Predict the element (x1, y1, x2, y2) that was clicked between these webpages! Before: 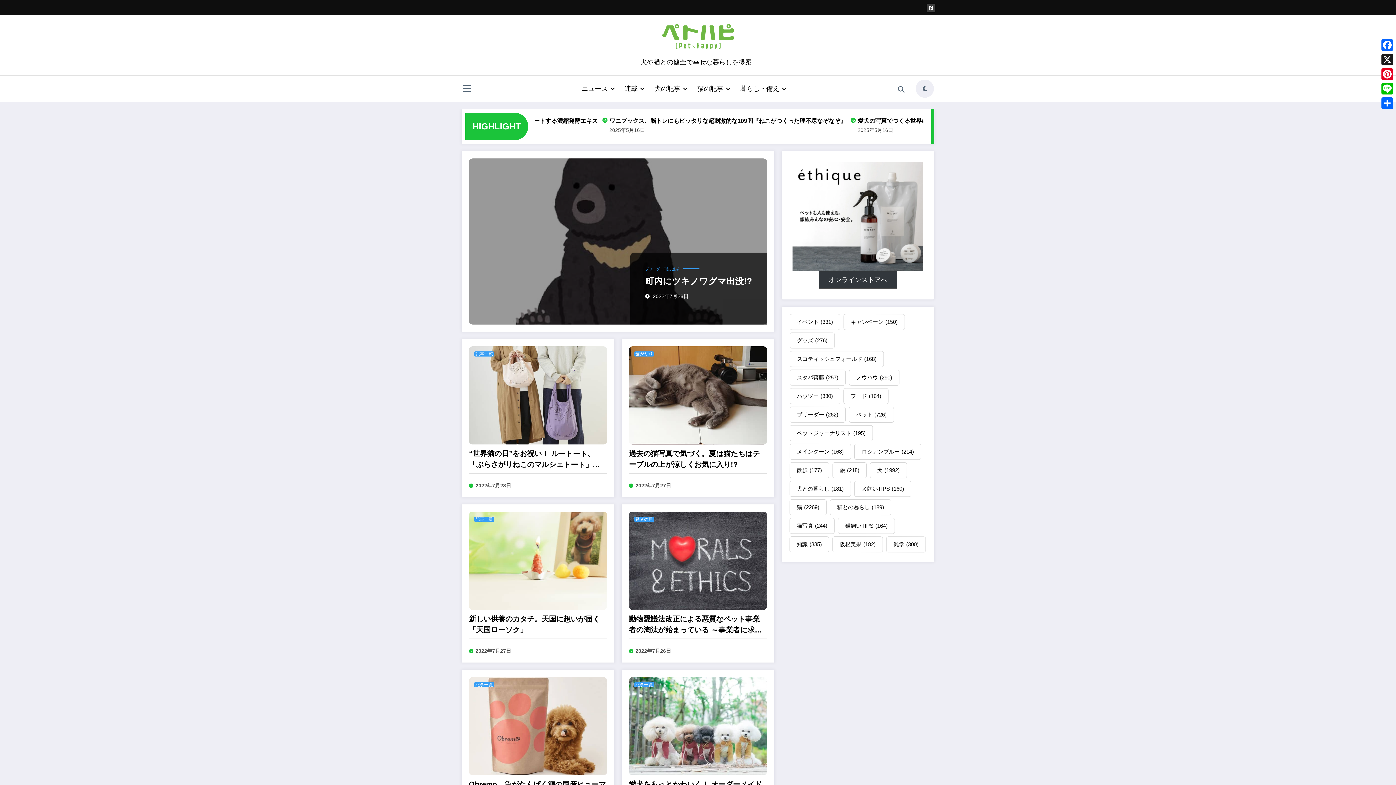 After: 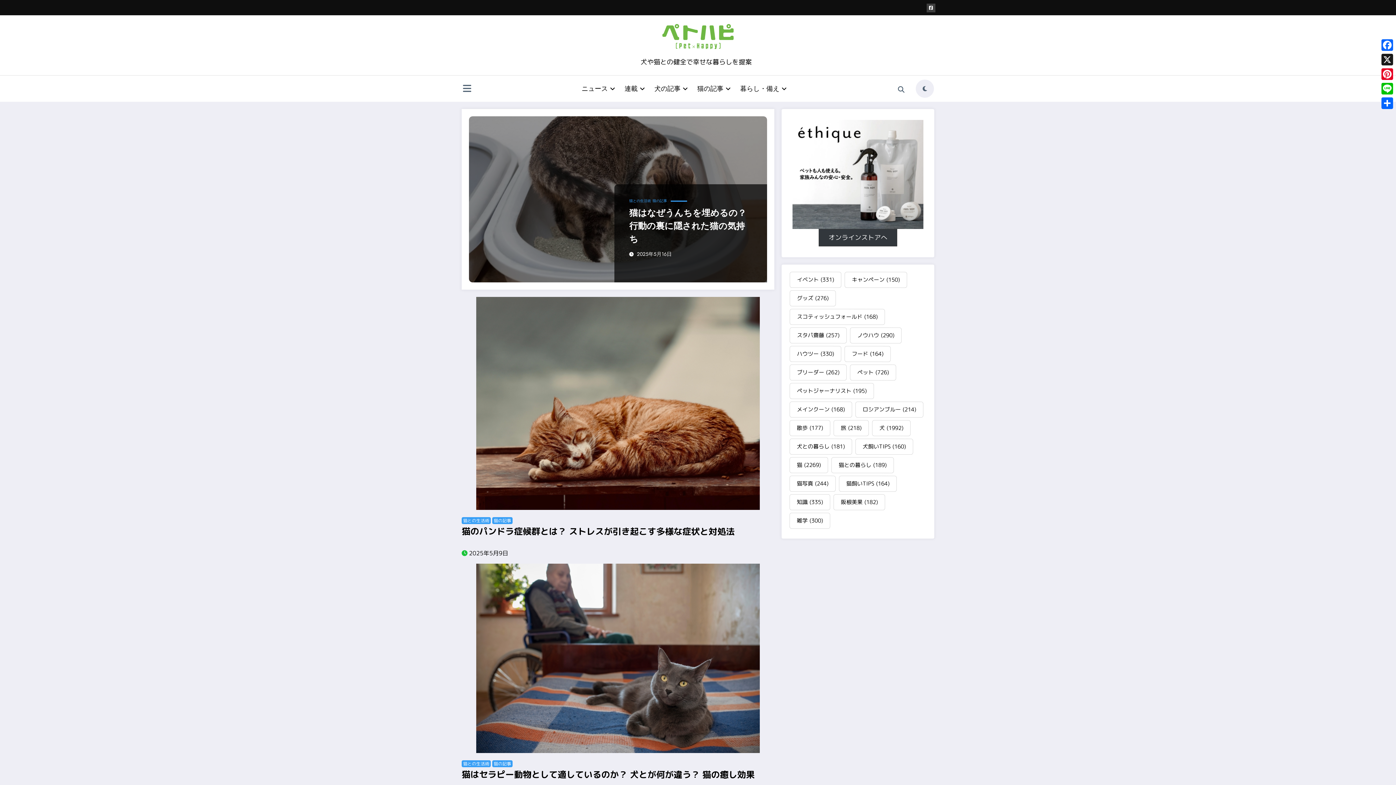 Action: label: 猫との暮らし (189個の項目) bbox: (830, 499, 891, 515)